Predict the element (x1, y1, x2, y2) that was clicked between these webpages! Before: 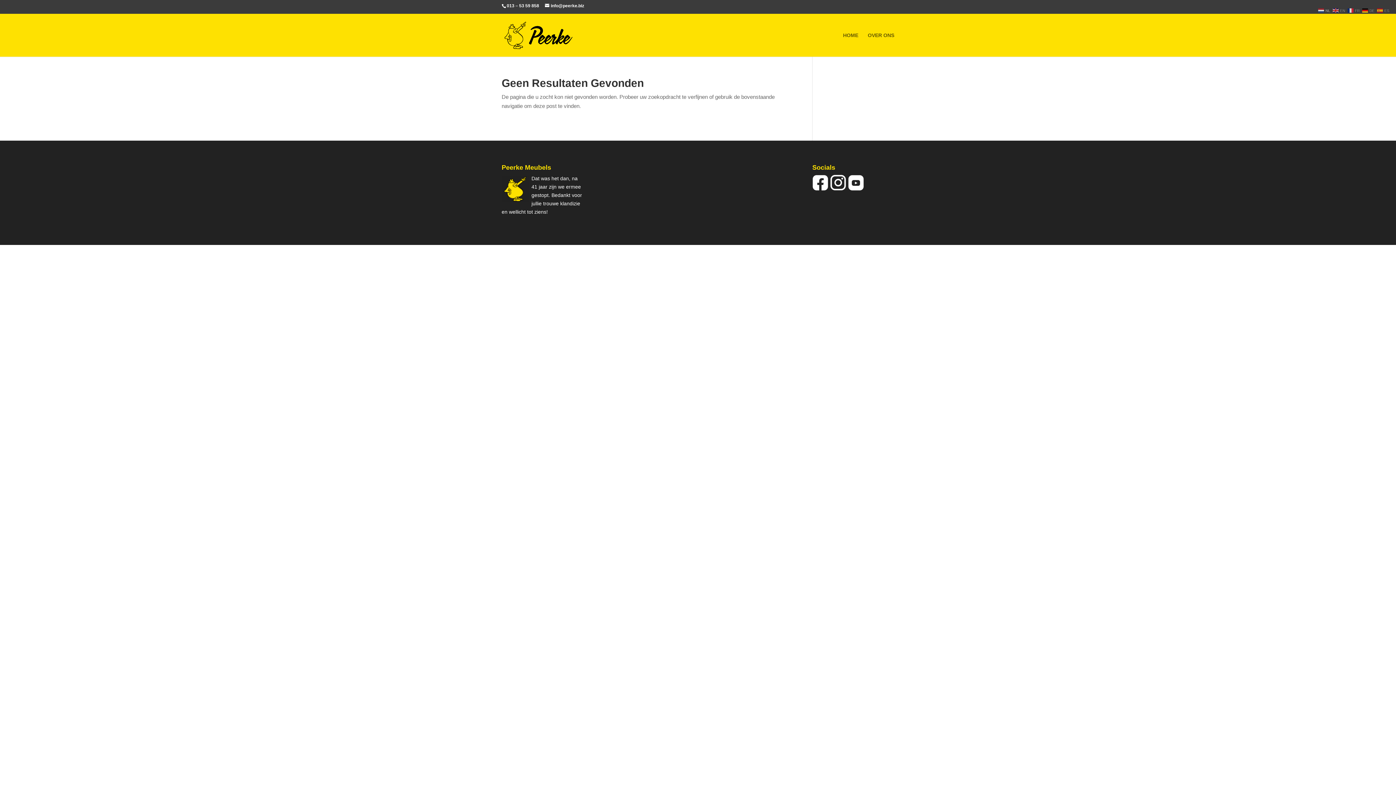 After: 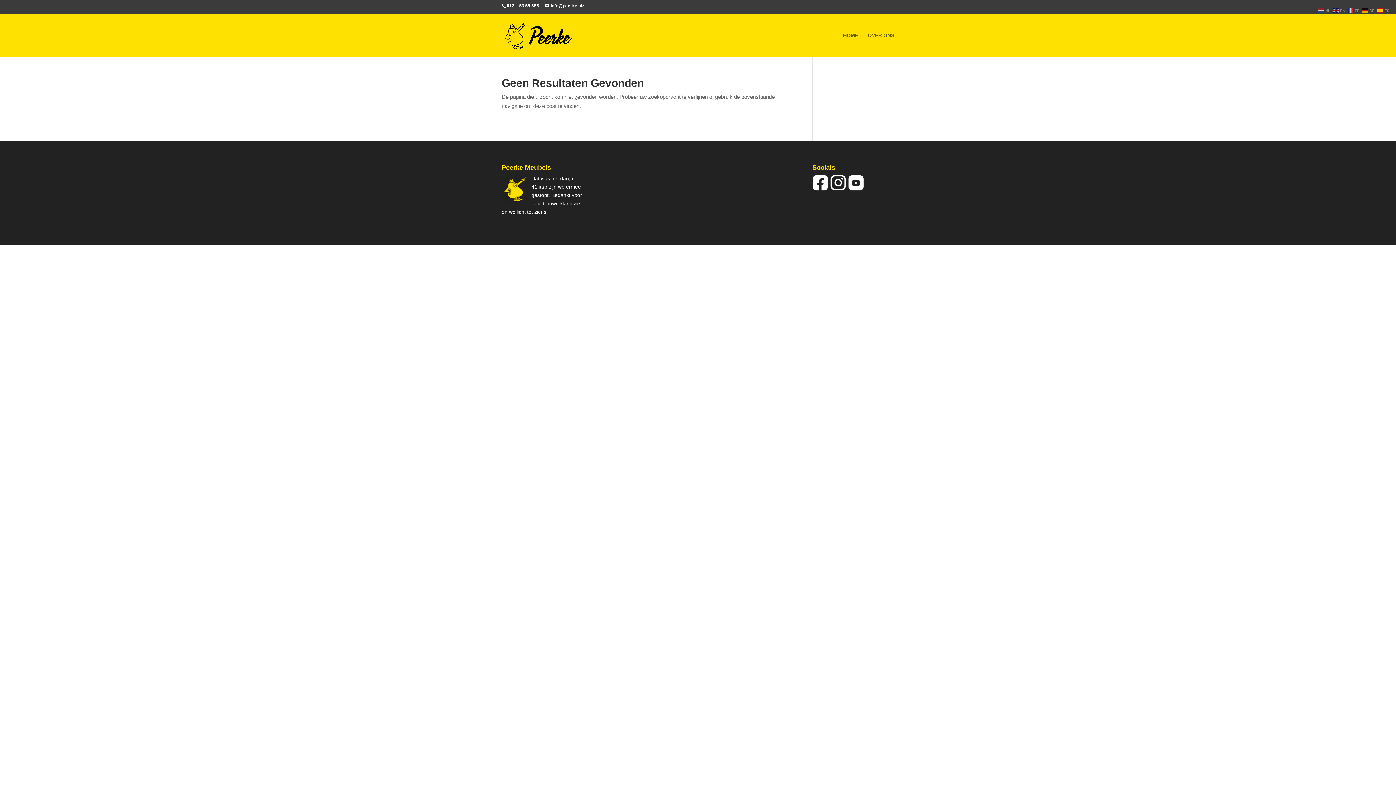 Action: bbox: (1377, 6, 1390, 13) label:  ES